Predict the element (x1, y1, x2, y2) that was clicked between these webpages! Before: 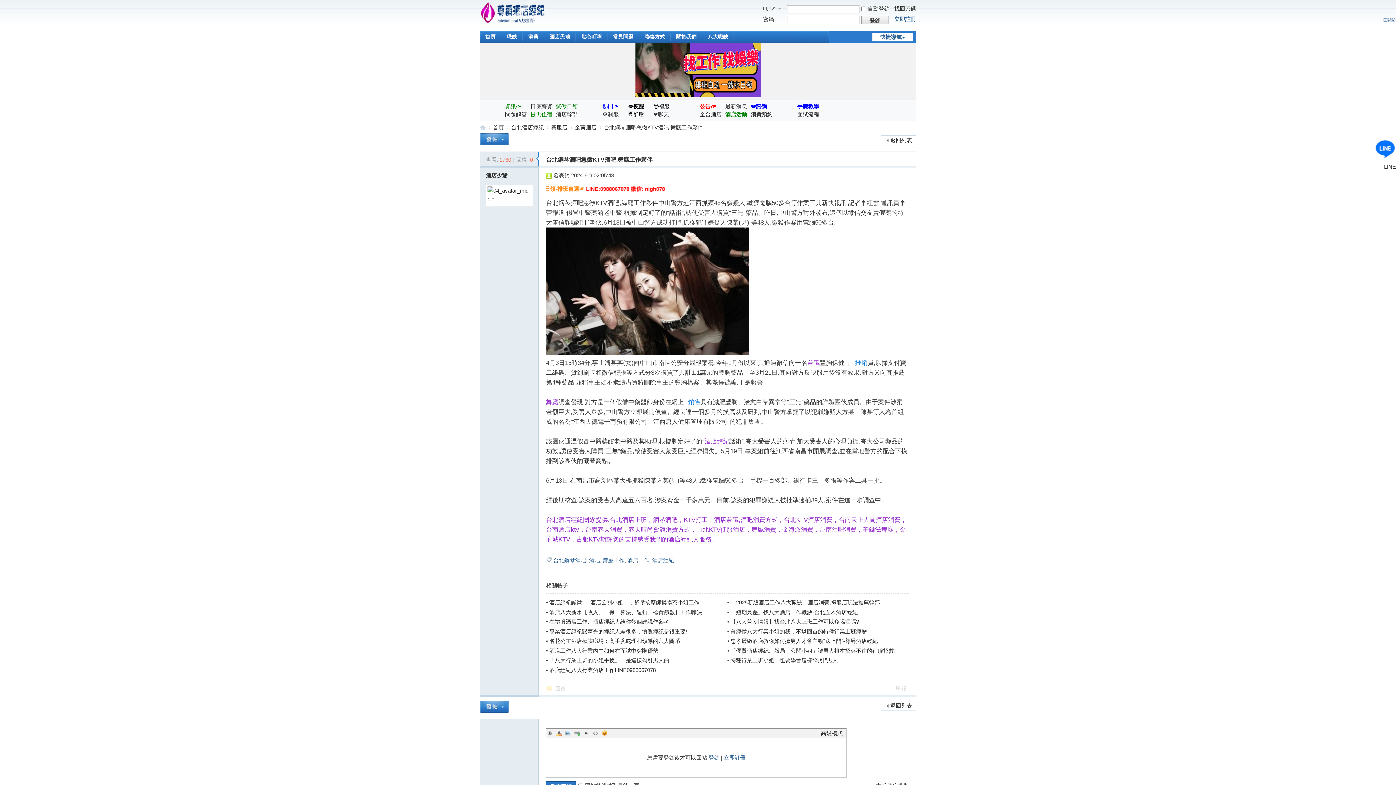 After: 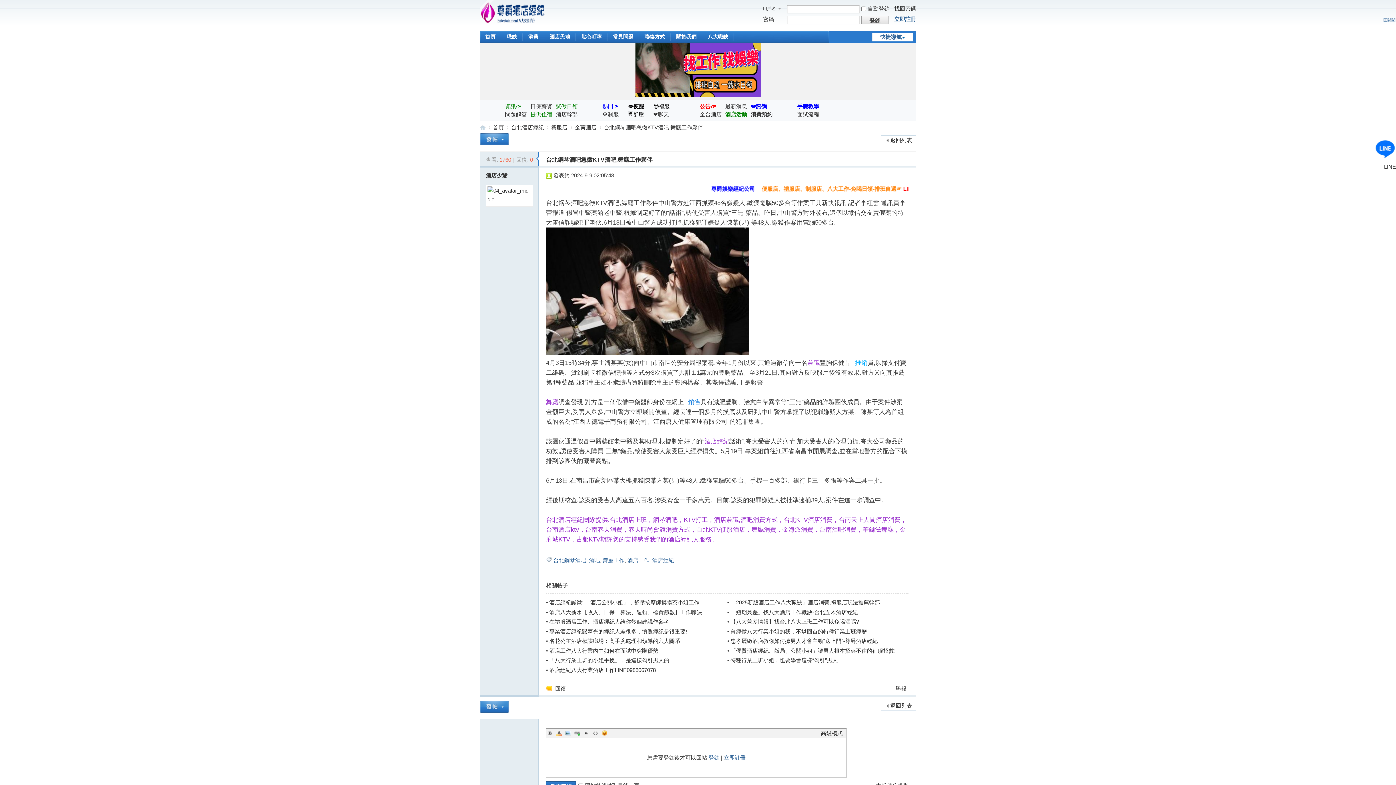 Action: label: 推銷 bbox: (850, 359, 867, 366)